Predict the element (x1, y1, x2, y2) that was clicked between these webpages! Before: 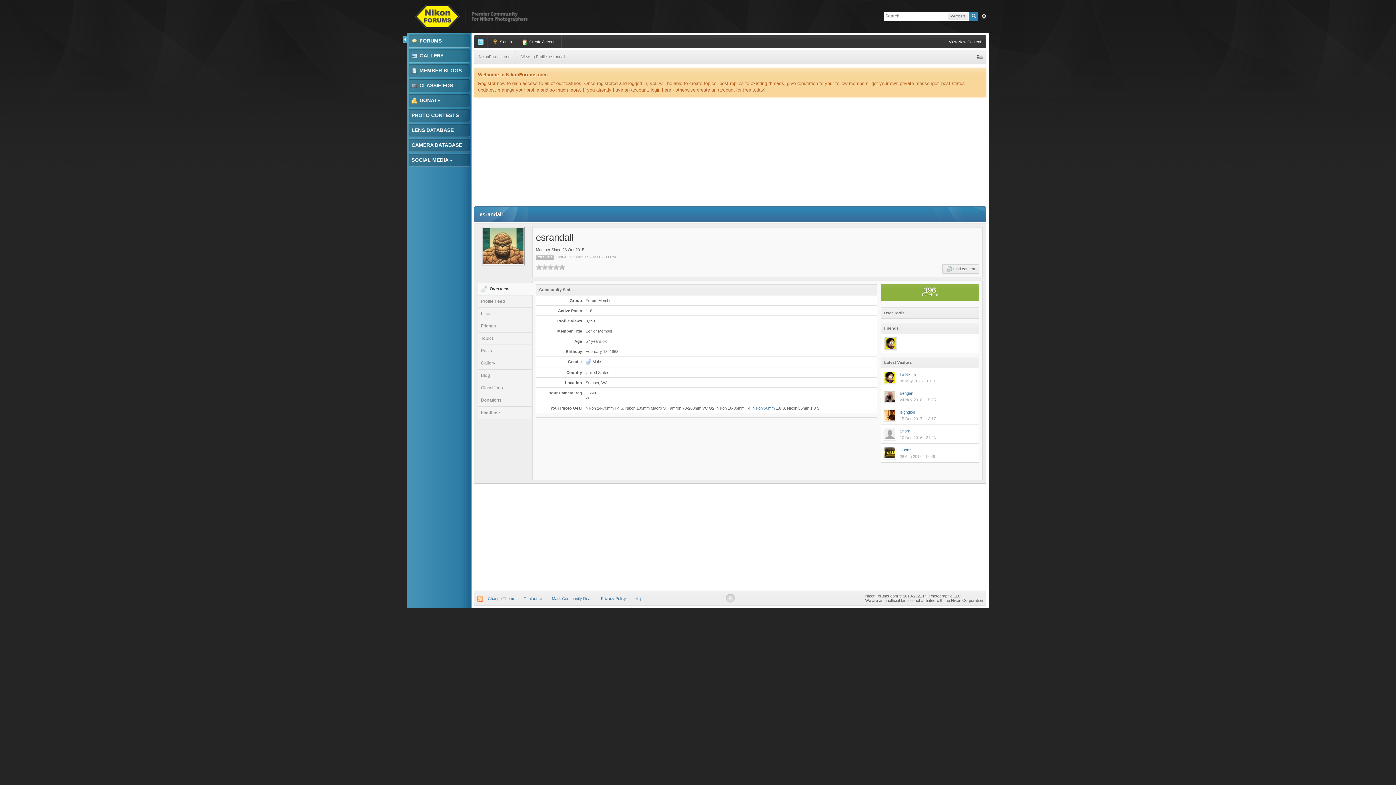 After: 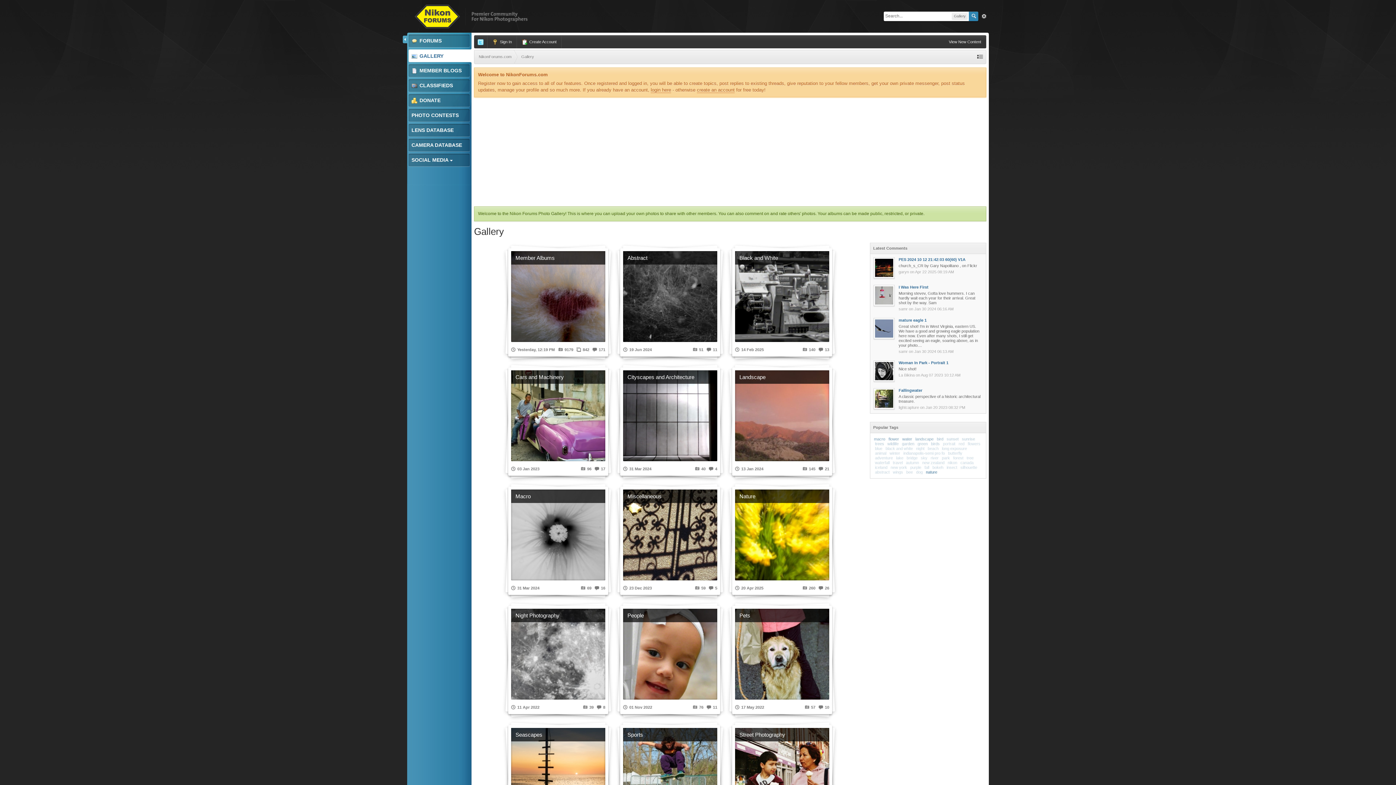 Action: bbox: (407, 49, 471, 62) label:  GALLERY